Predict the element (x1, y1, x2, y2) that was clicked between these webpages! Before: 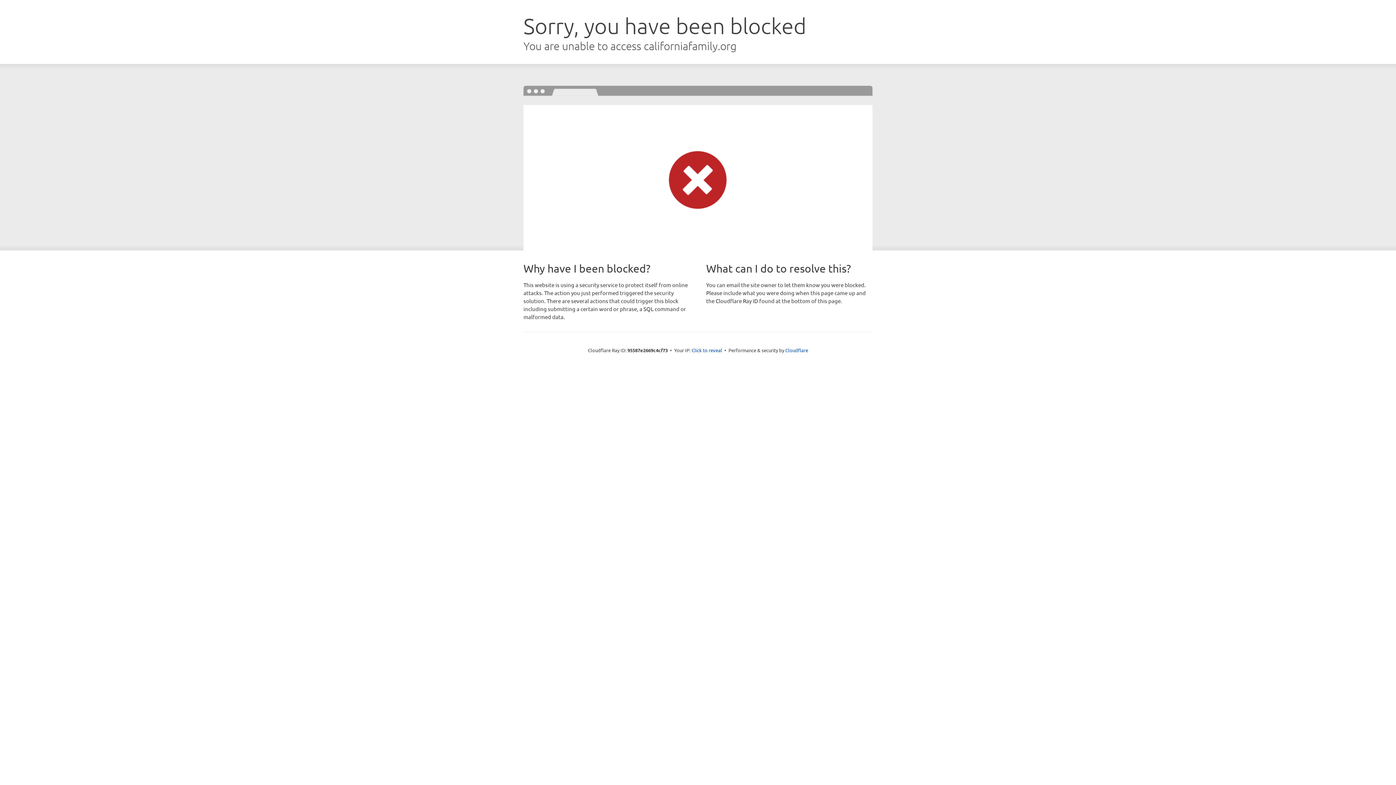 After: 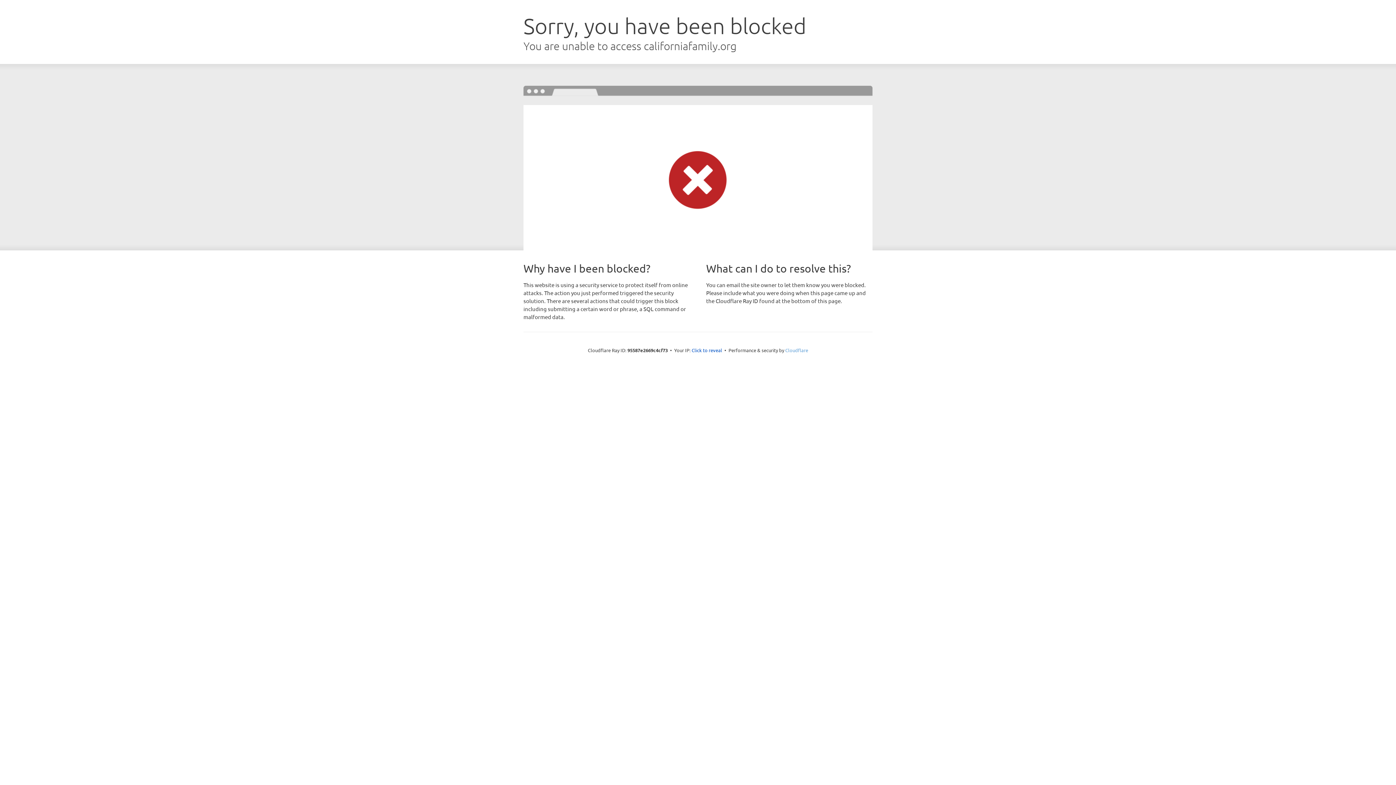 Action: label: Cloudflare bbox: (785, 347, 808, 353)